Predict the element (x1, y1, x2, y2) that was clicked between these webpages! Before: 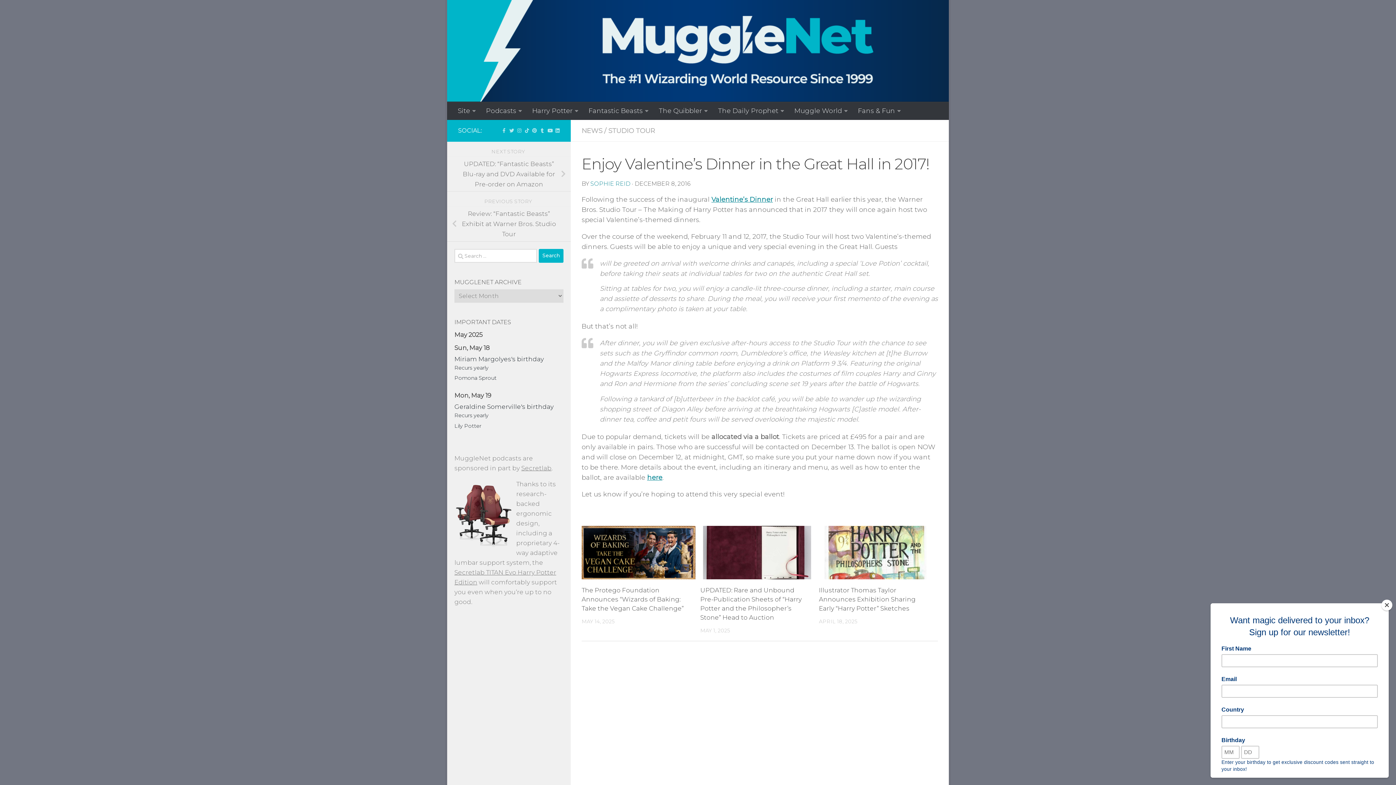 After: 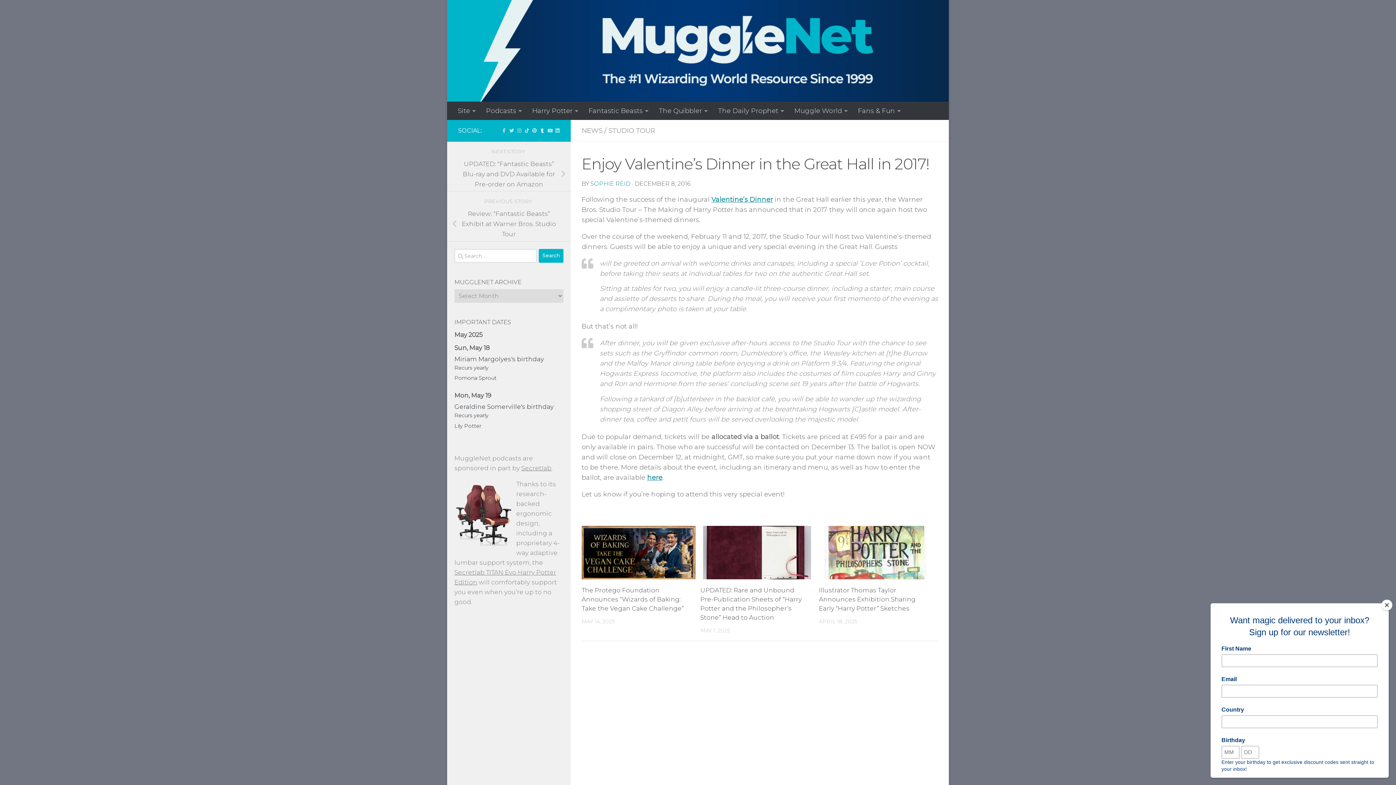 Action: bbox: (540, 127, 544, 133) label: Check out our Tumblr!